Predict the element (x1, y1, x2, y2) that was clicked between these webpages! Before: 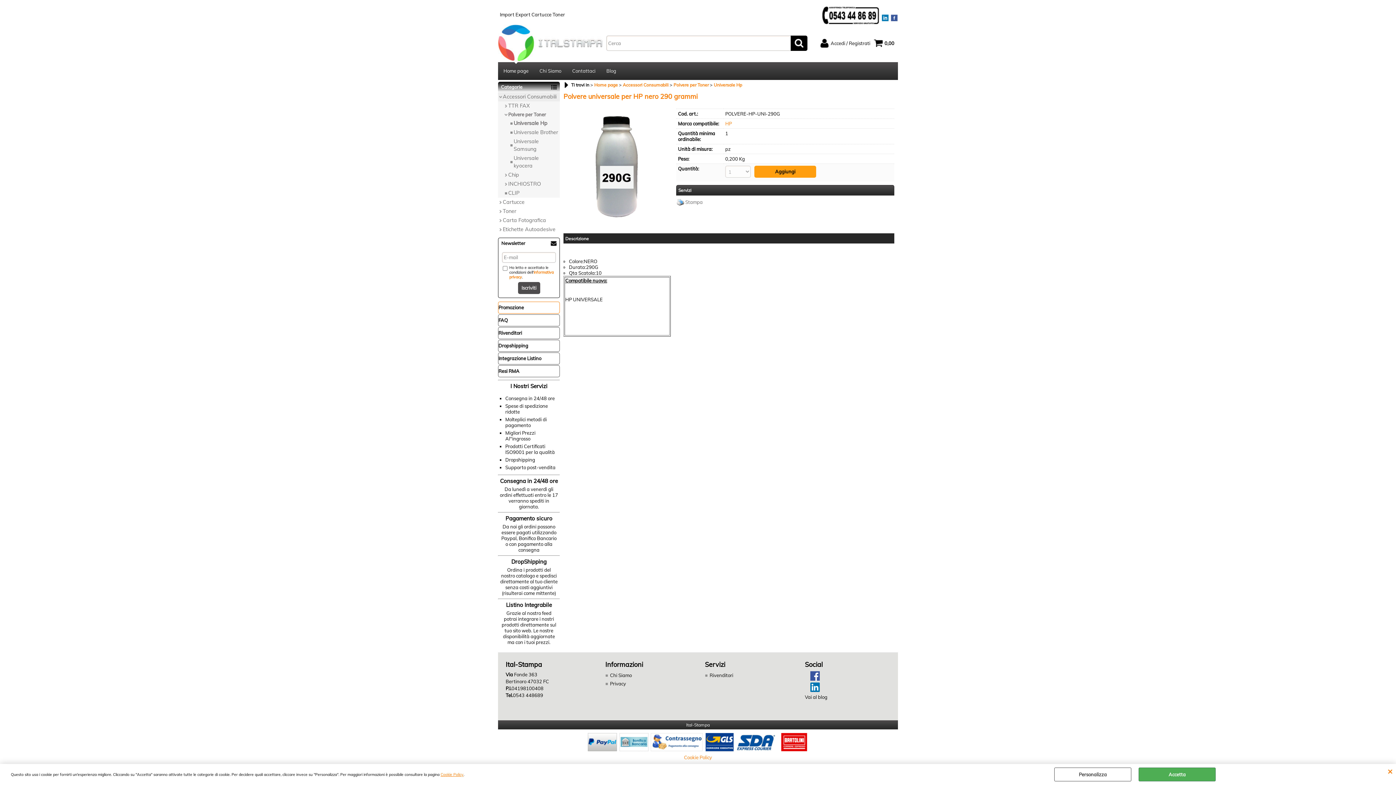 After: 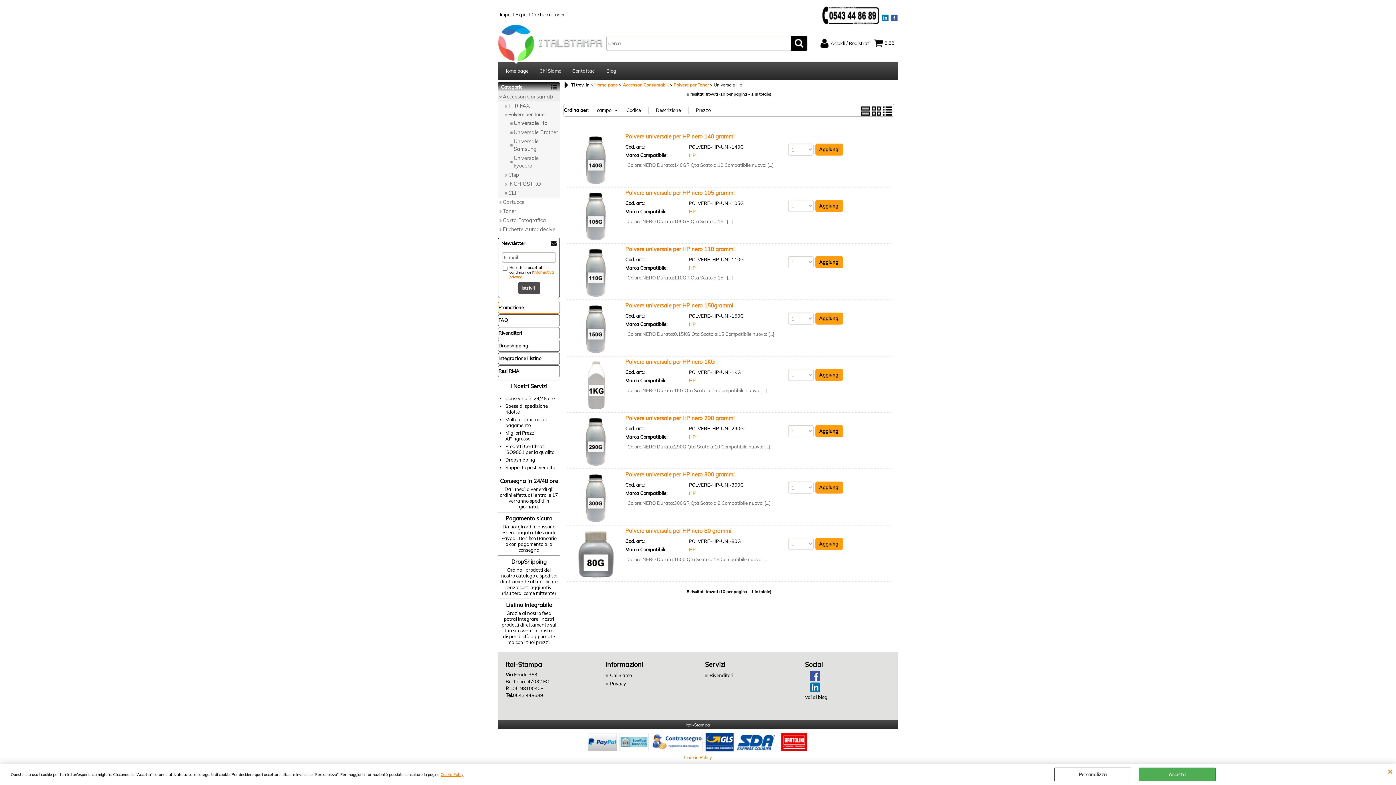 Action: label: Universale Hp bbox: (713, 82, 742, 87)